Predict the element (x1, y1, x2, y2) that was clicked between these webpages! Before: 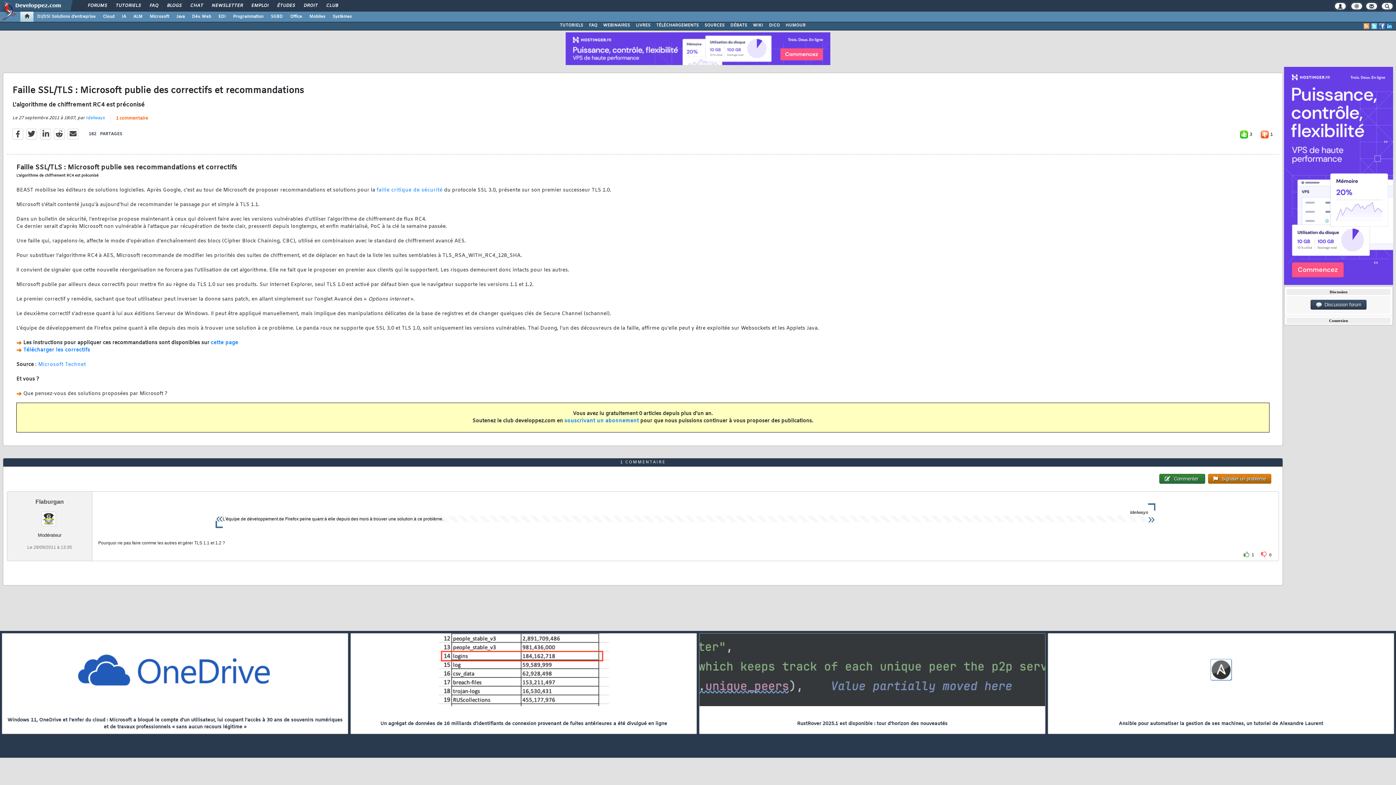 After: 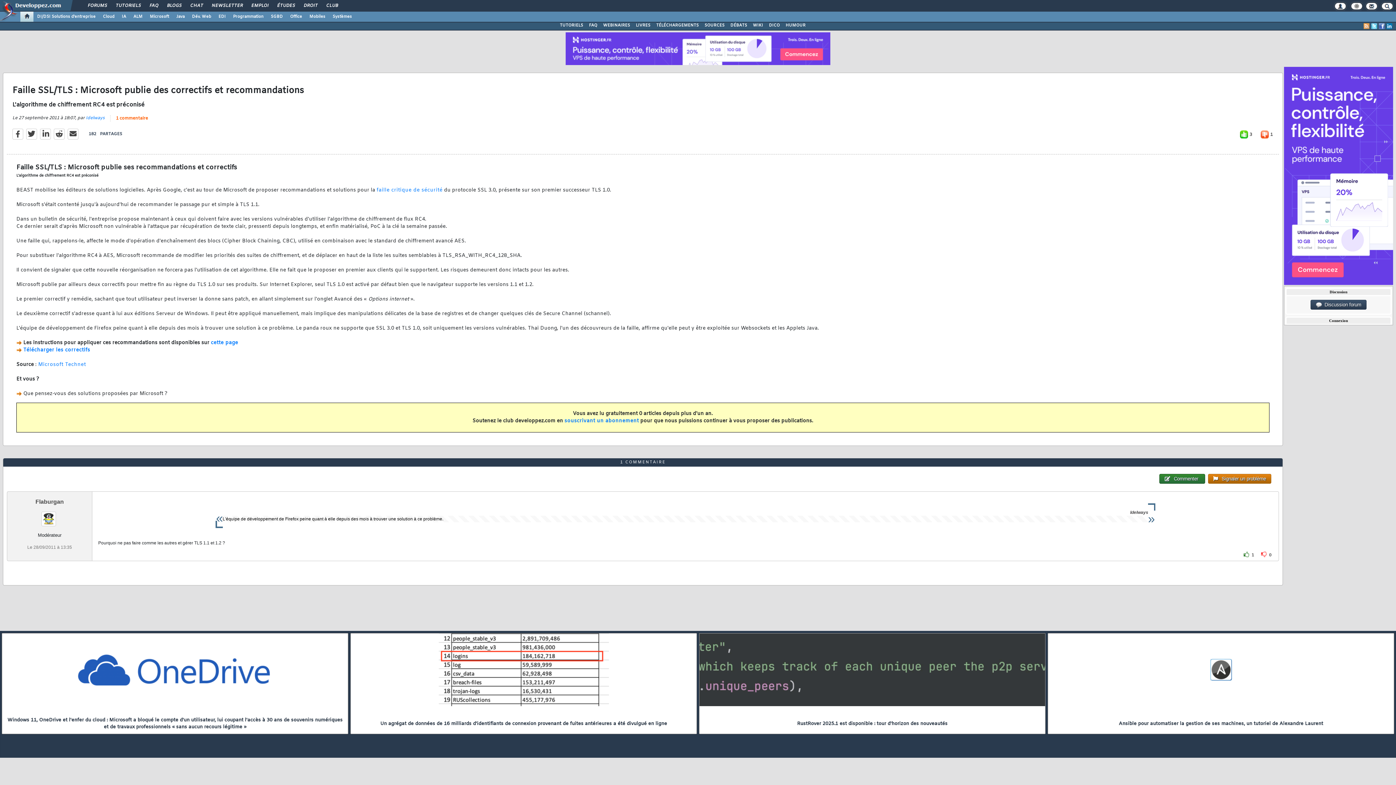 Action: bbox: (1386, 23, 1392, 29)